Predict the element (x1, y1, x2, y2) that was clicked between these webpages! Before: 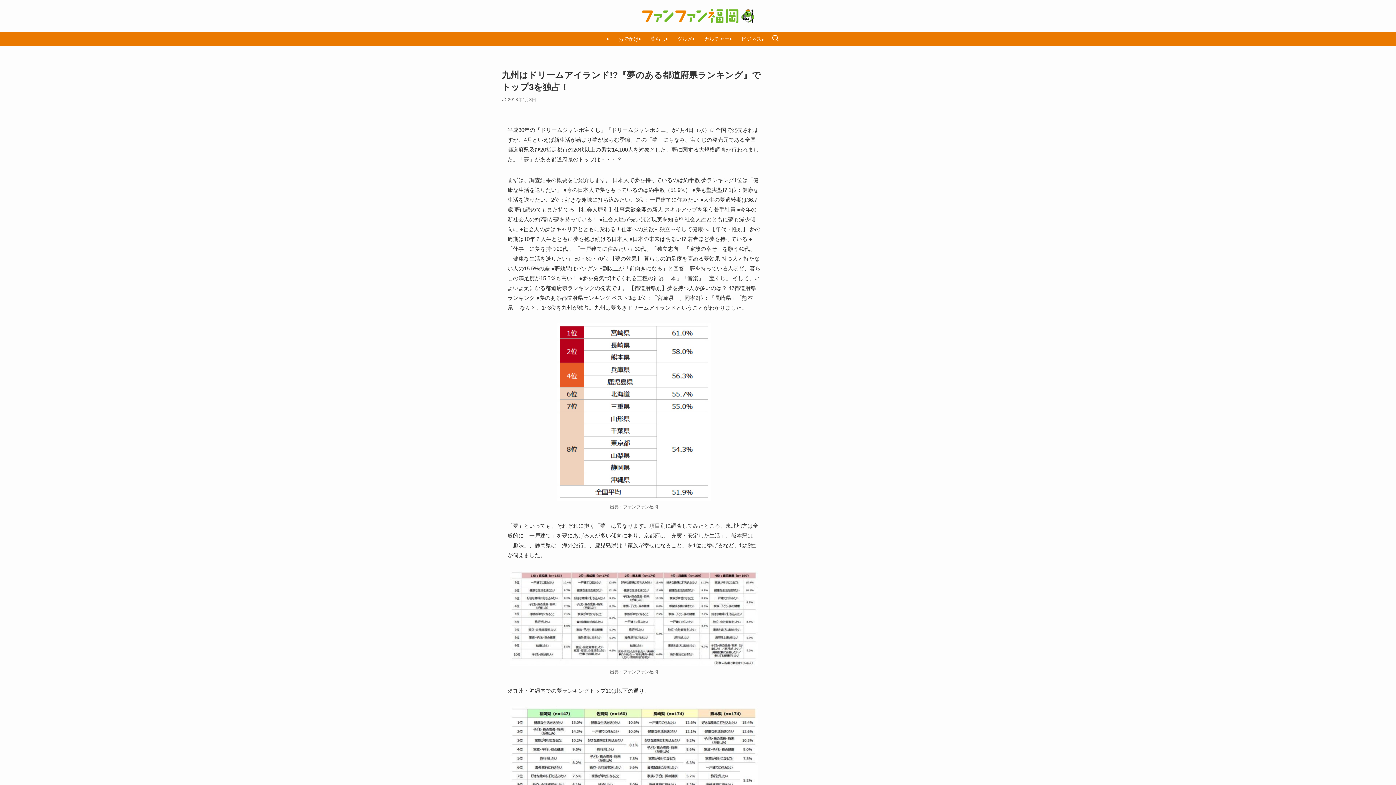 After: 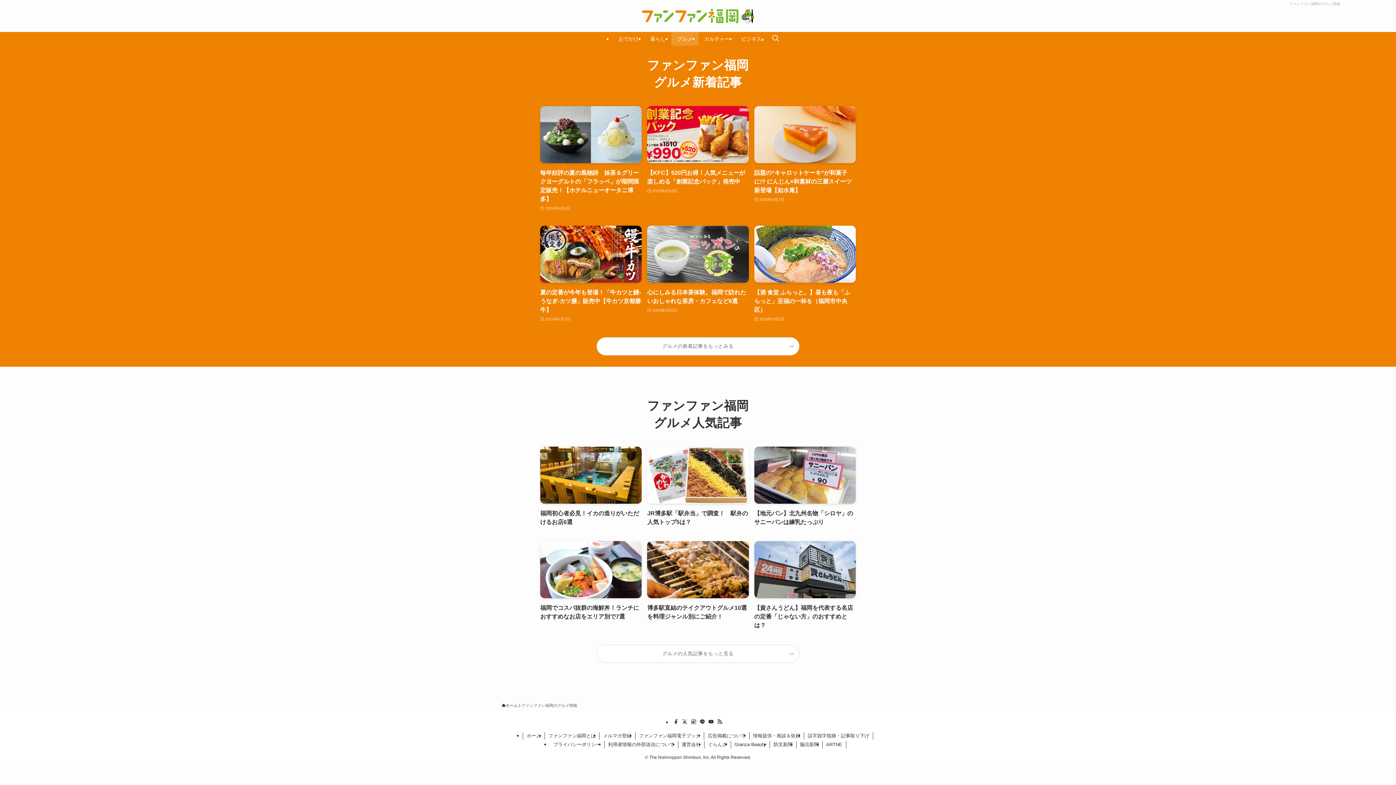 Action: label: グルメ bbox: (671, 32, 698, 45)